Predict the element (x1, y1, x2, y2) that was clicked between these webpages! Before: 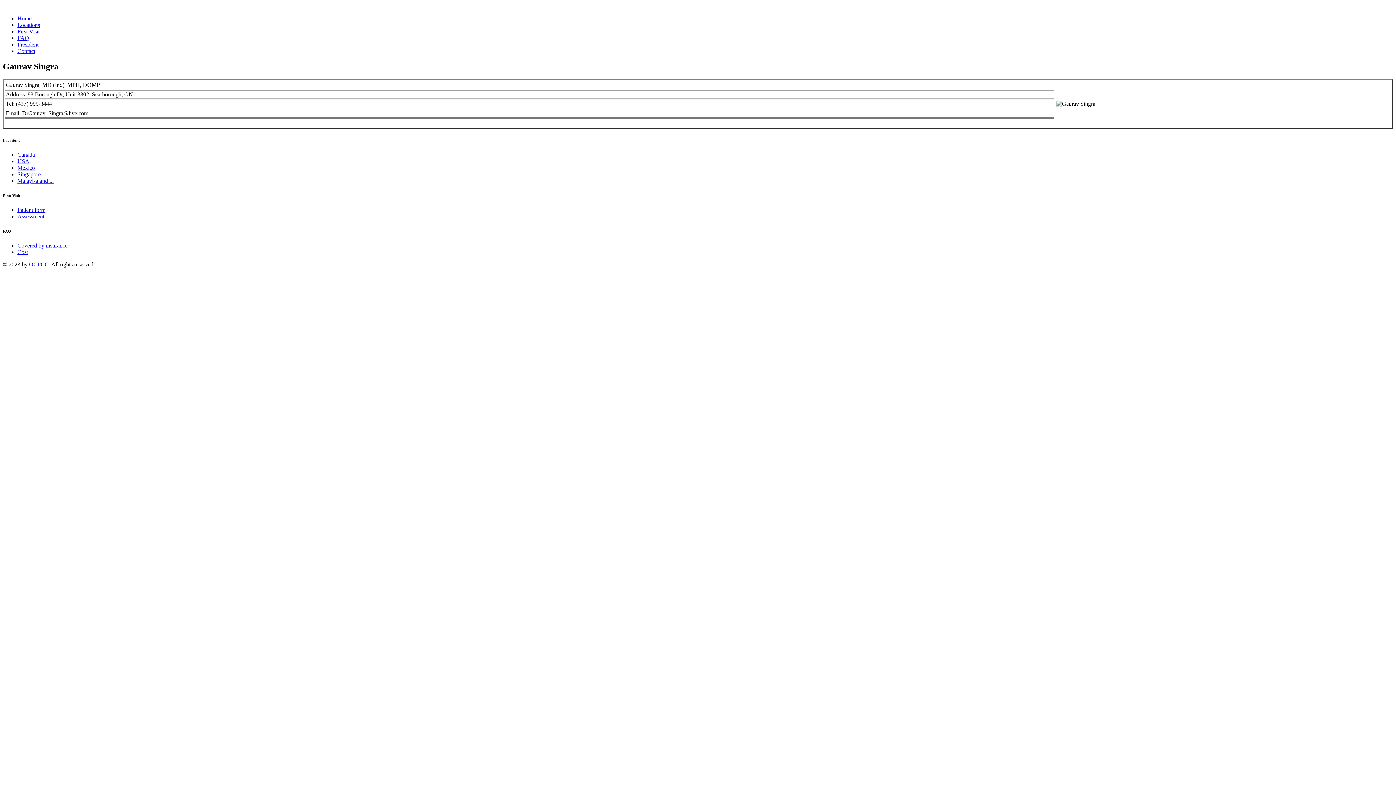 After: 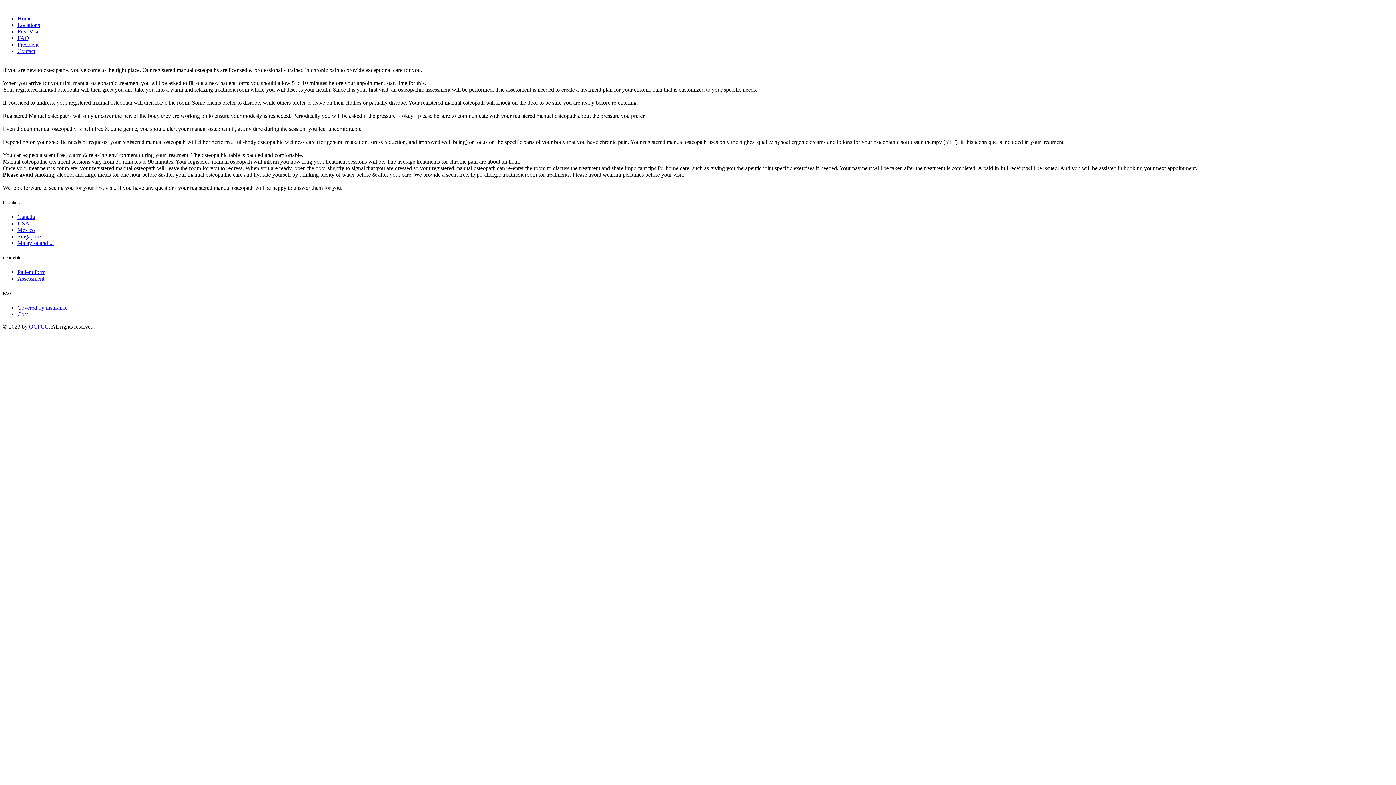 Action: bbox: (17, 28, 39, 34) label: First Visit